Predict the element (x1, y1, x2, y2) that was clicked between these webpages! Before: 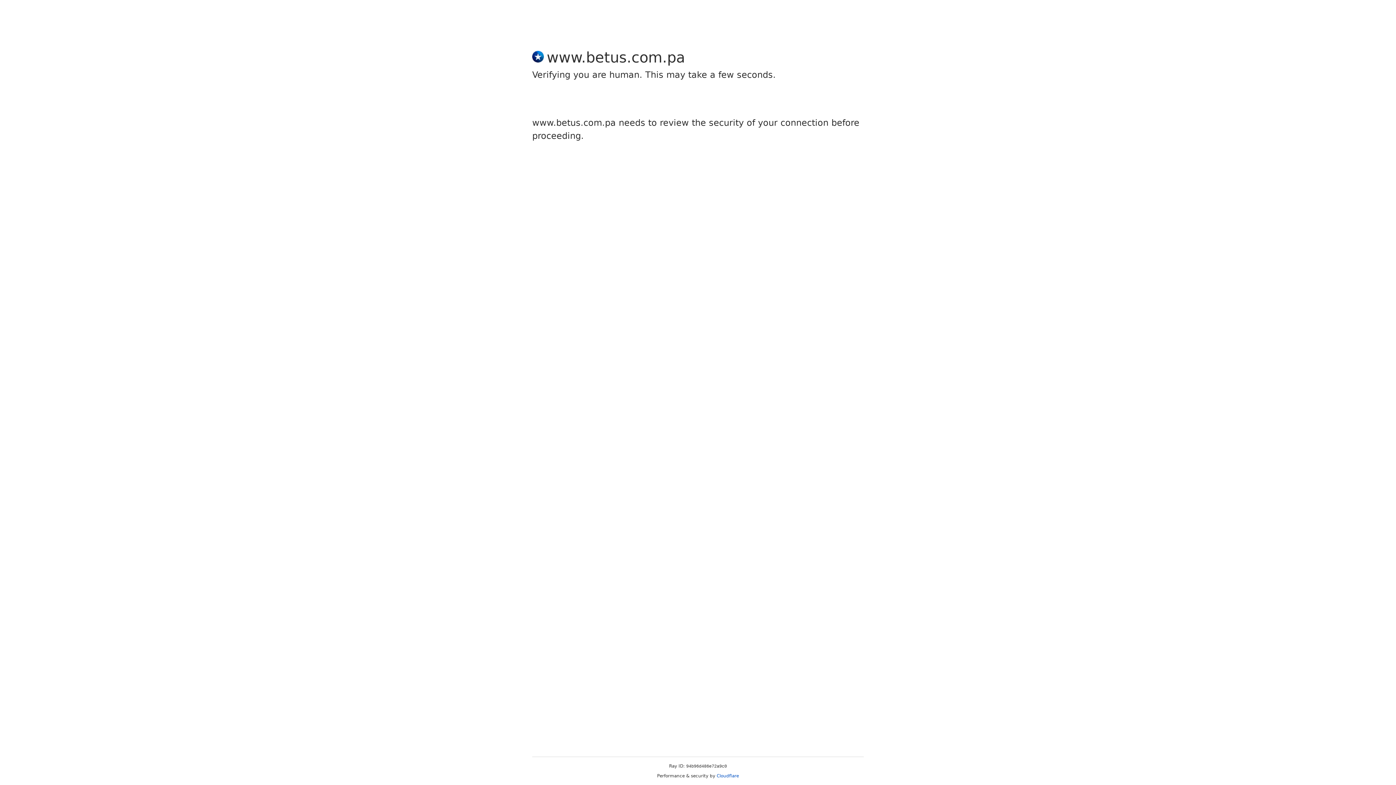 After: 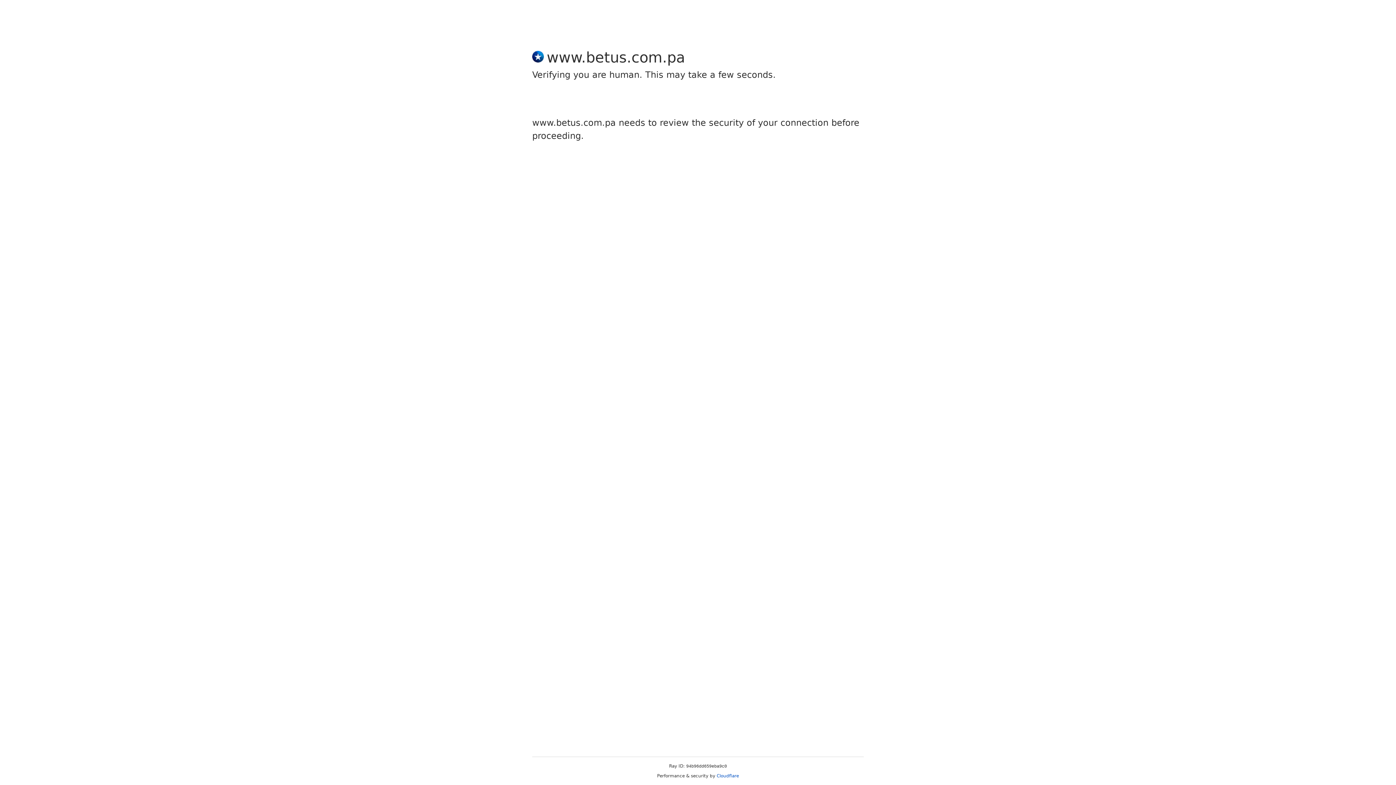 Action: bbox: (716, 773, 739, 778) label: Cloudflare